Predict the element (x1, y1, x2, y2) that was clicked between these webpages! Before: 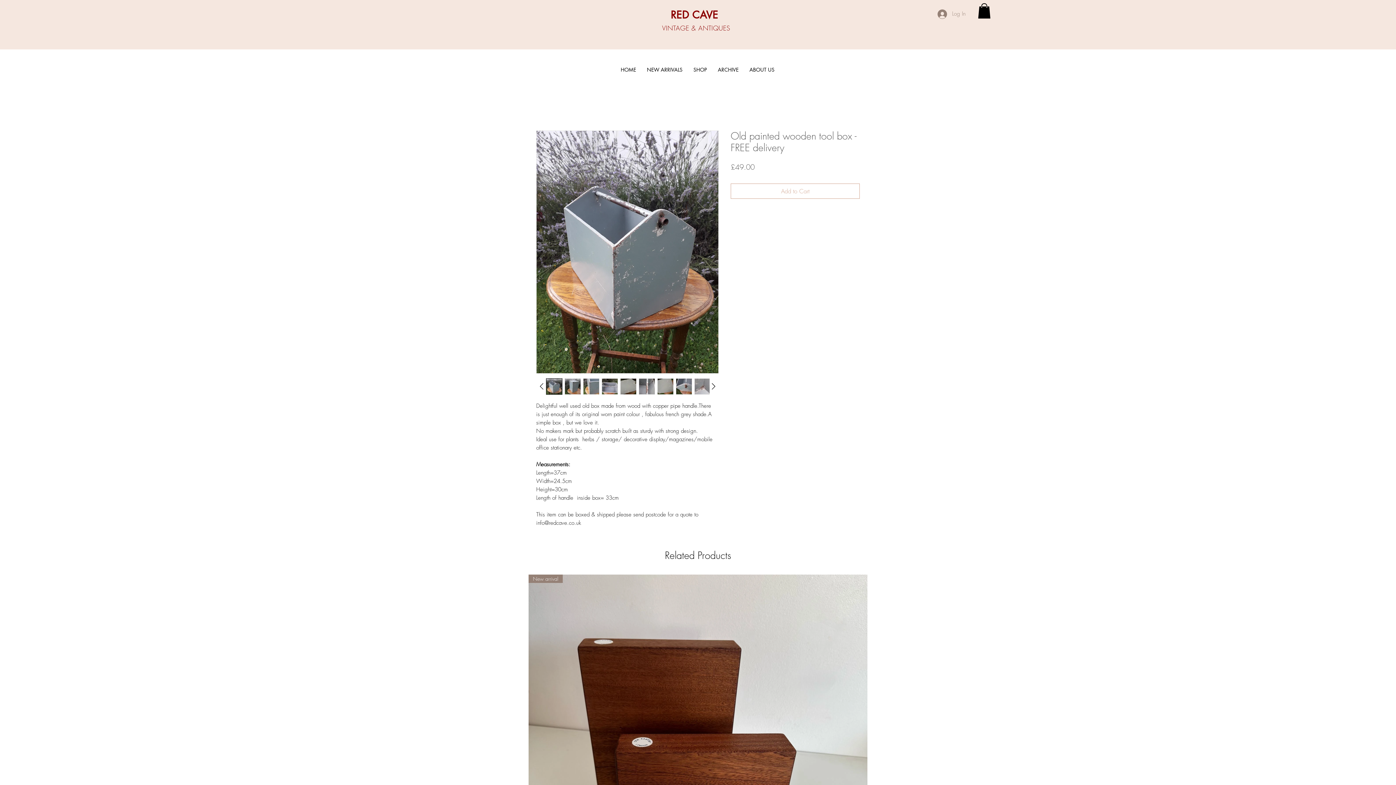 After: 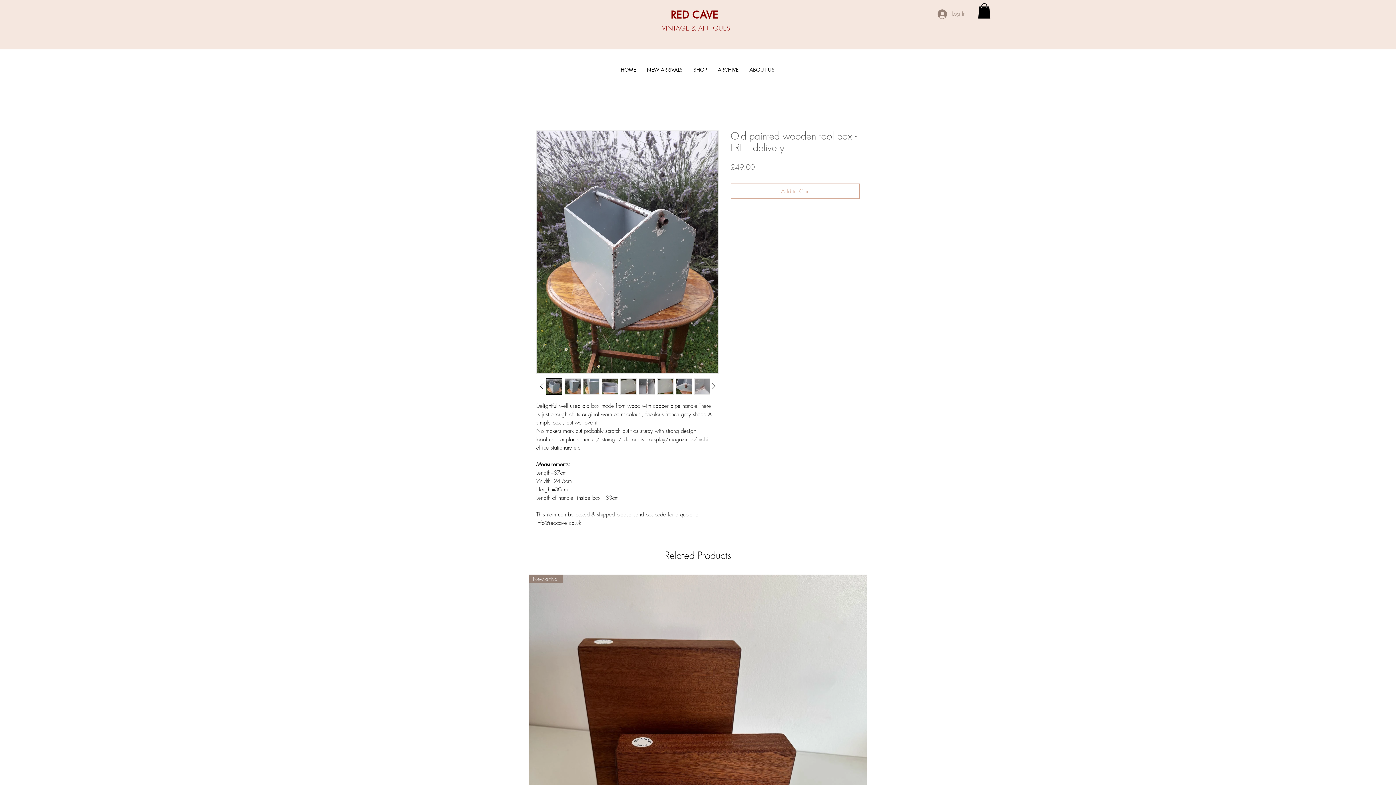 Action: bbox: (675, 378, 692, 394)